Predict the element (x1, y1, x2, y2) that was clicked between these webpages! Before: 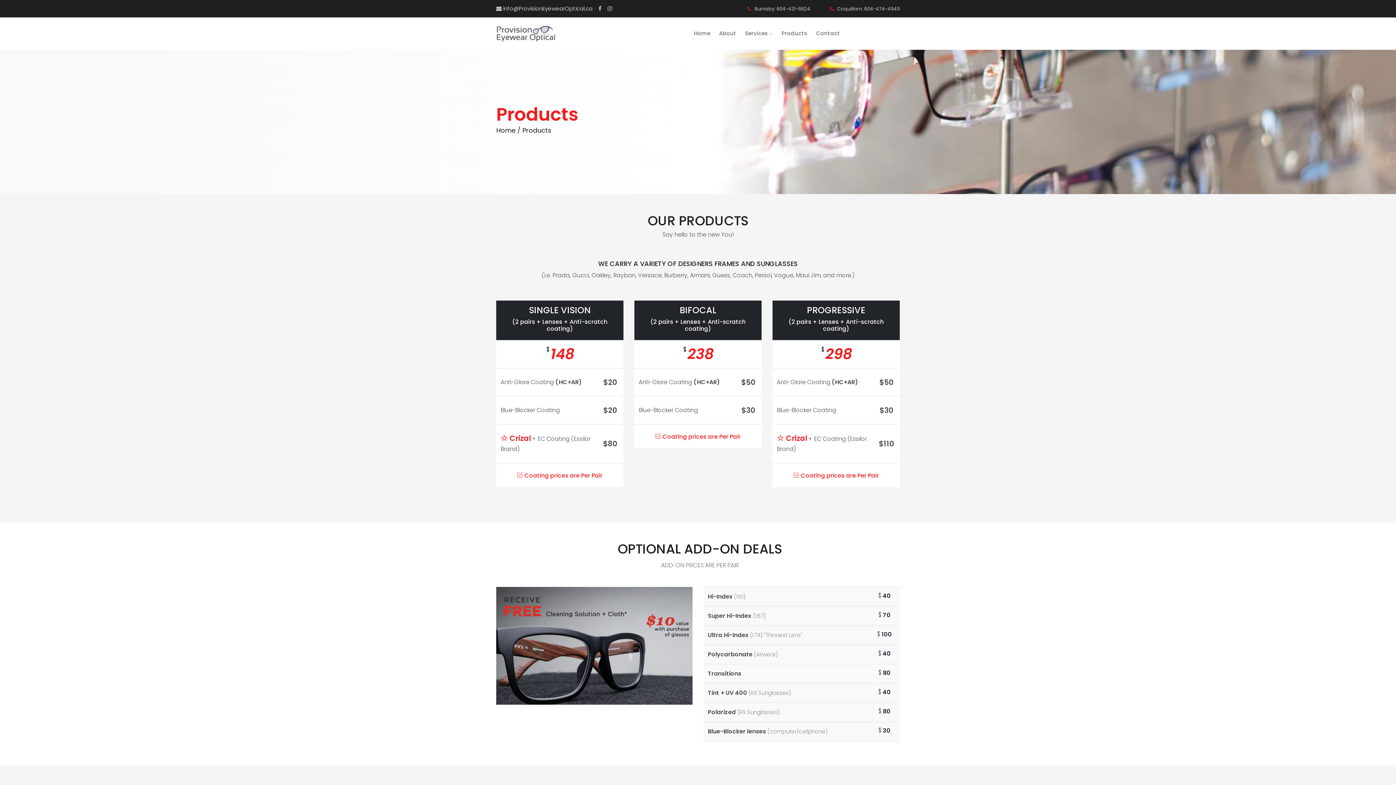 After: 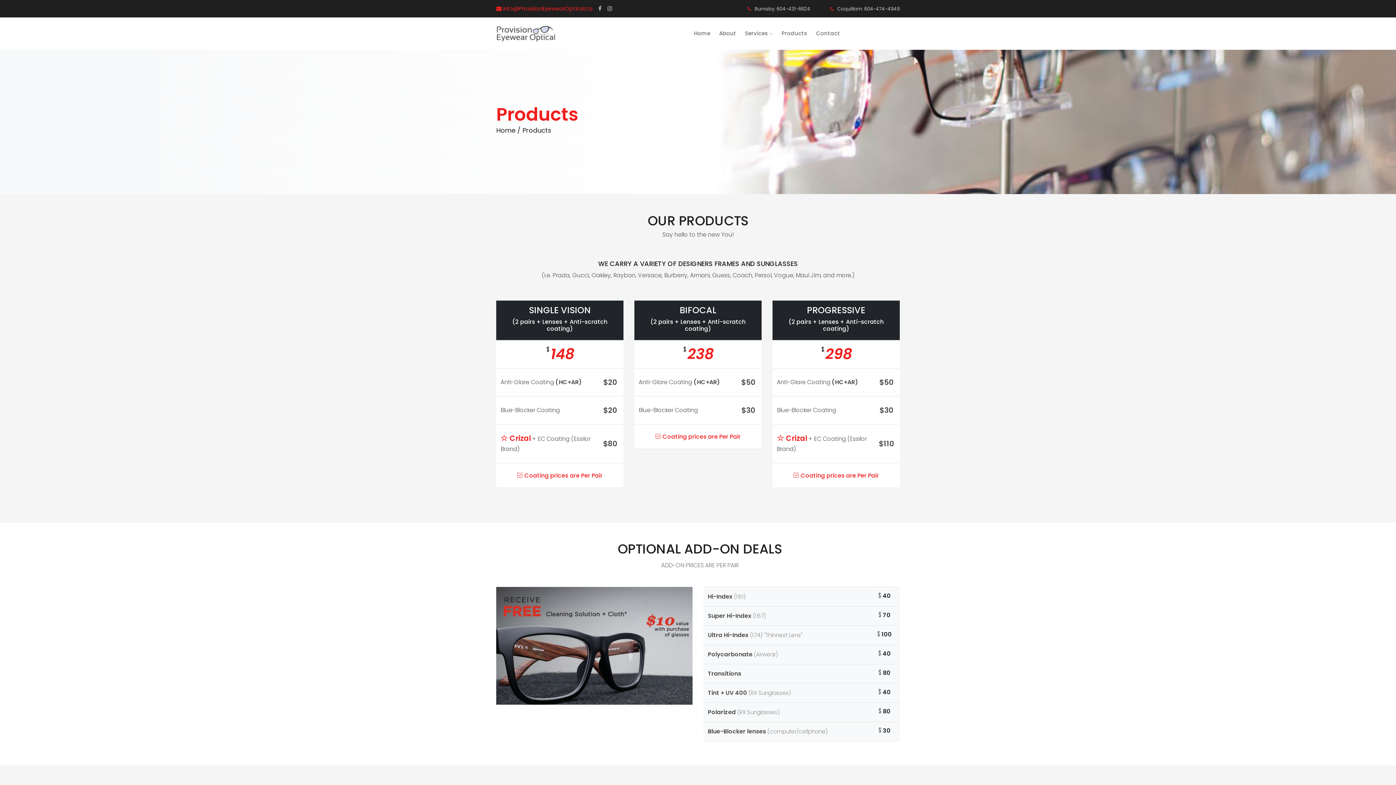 Action: label:  info@ProvisionEyewearOptical.ca bbox: (496, 4, 592, 12)